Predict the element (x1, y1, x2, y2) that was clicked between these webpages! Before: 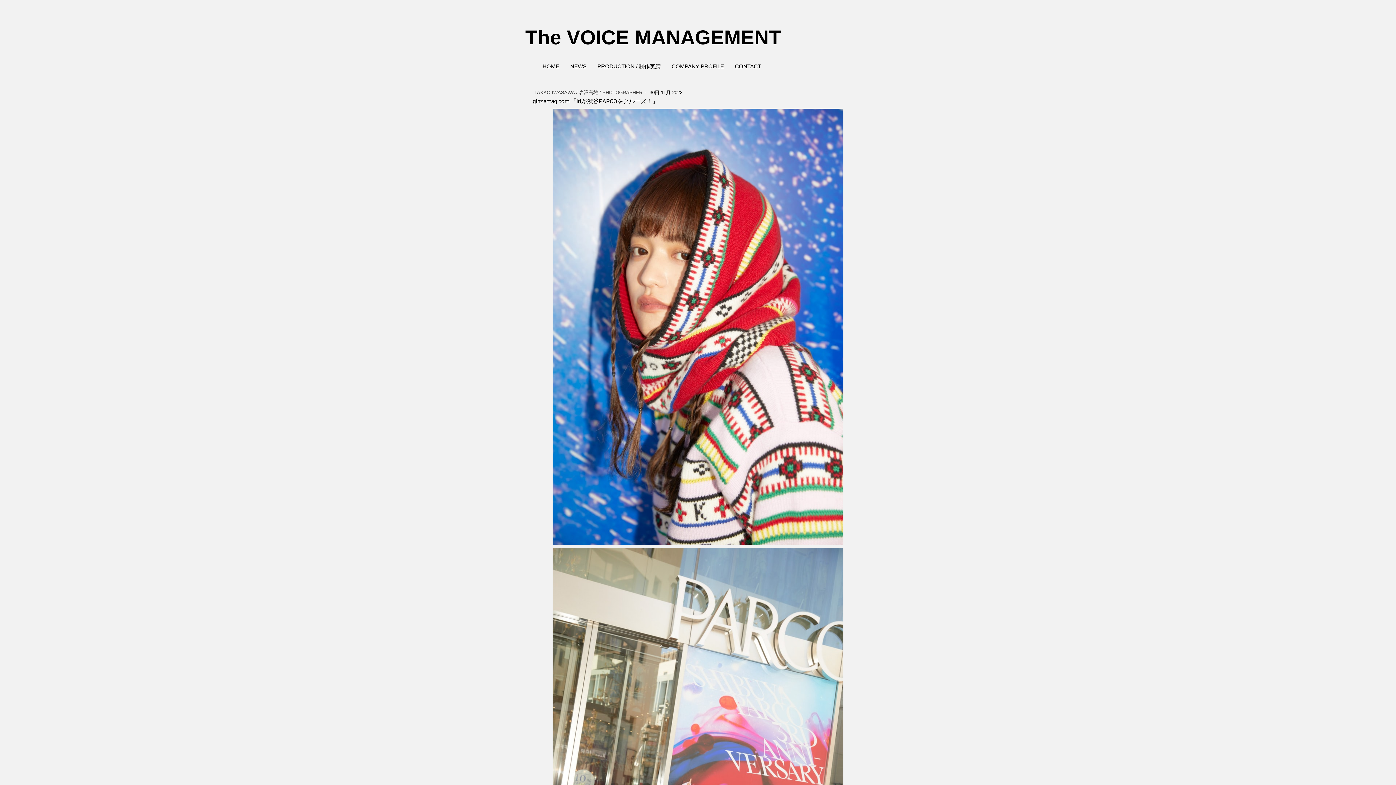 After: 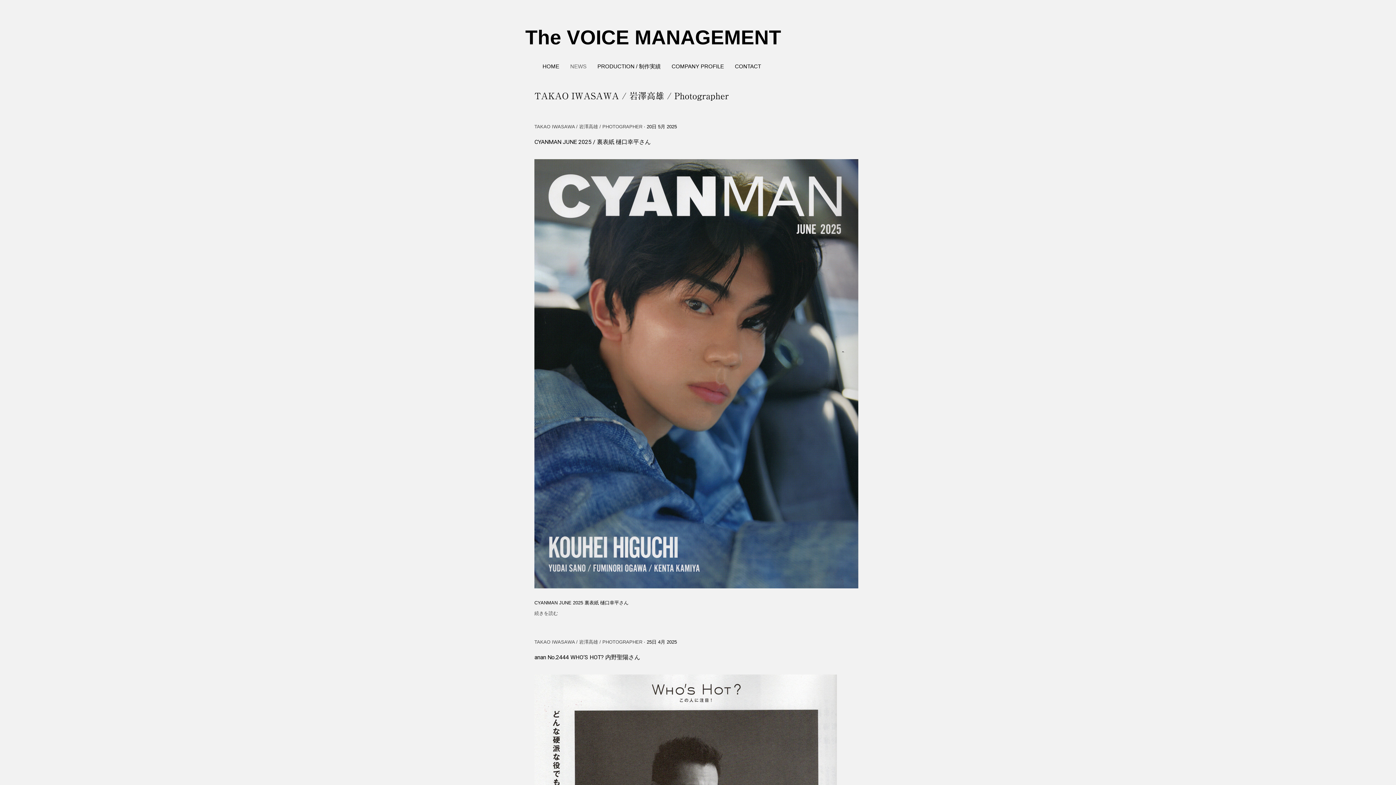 Action: label: TAKAO IWASAWA / 岩澤高雄 / PHOTOGRAPHER  bbox: (534, 89, 644, 95)